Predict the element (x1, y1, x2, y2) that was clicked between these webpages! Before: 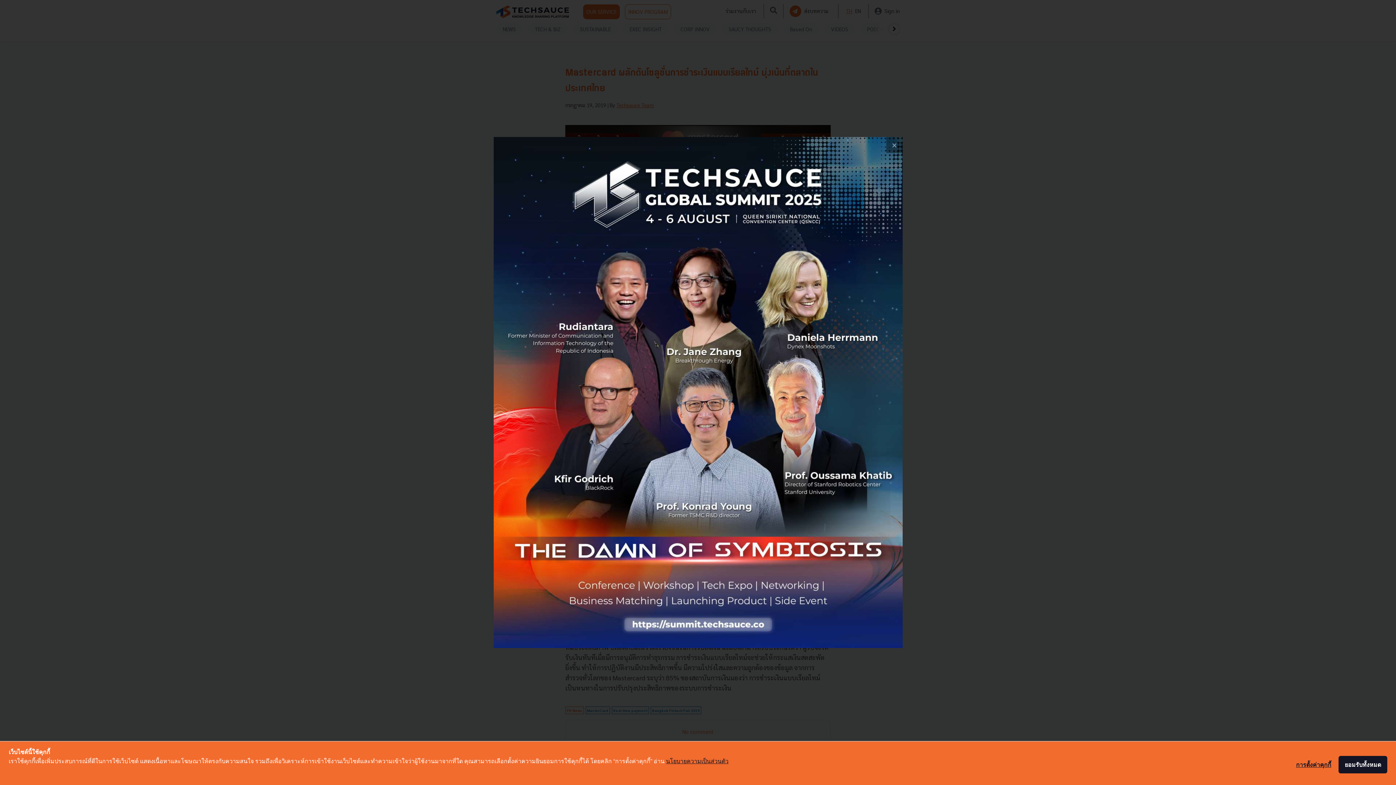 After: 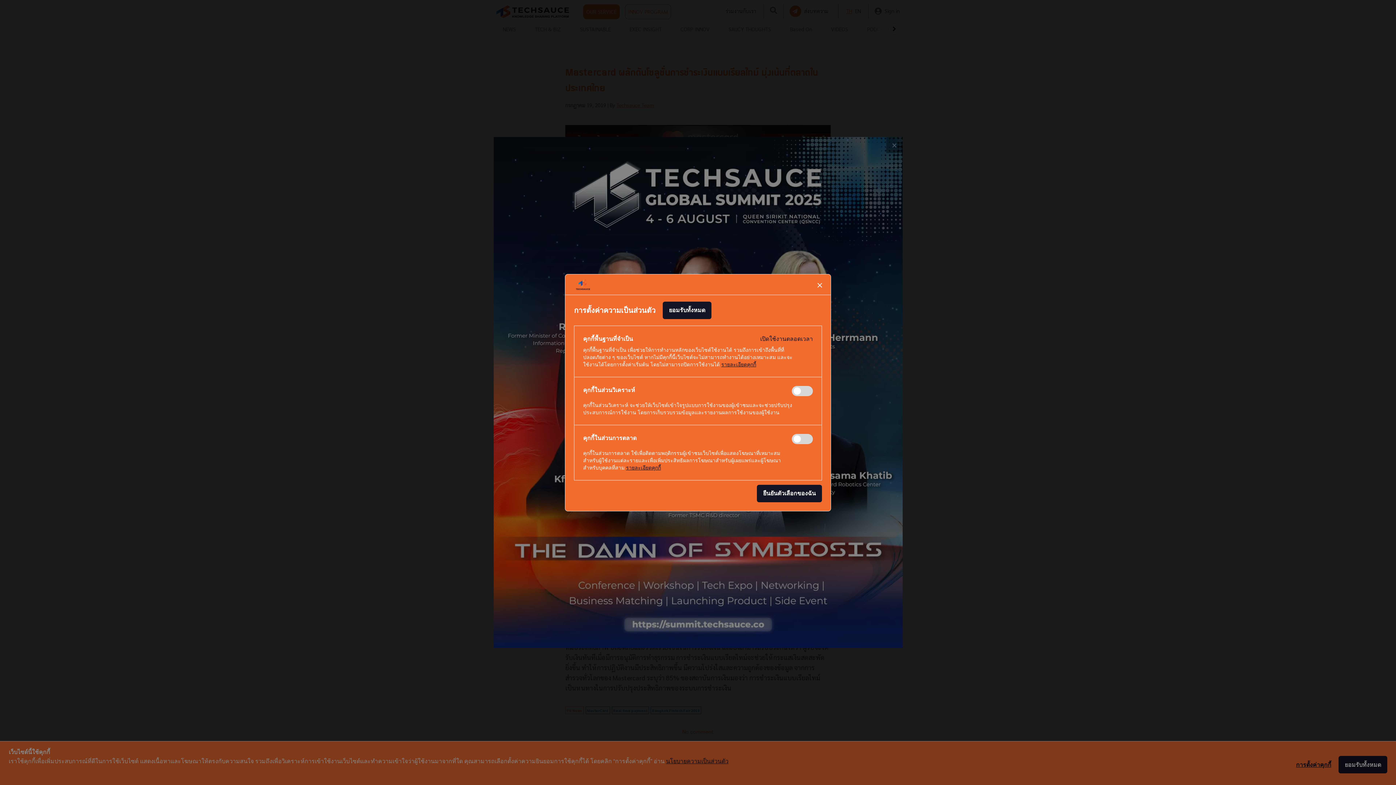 Action: label: การตั้งค่าคุกกี้ bbox: (1296, 760, 1331, 770)